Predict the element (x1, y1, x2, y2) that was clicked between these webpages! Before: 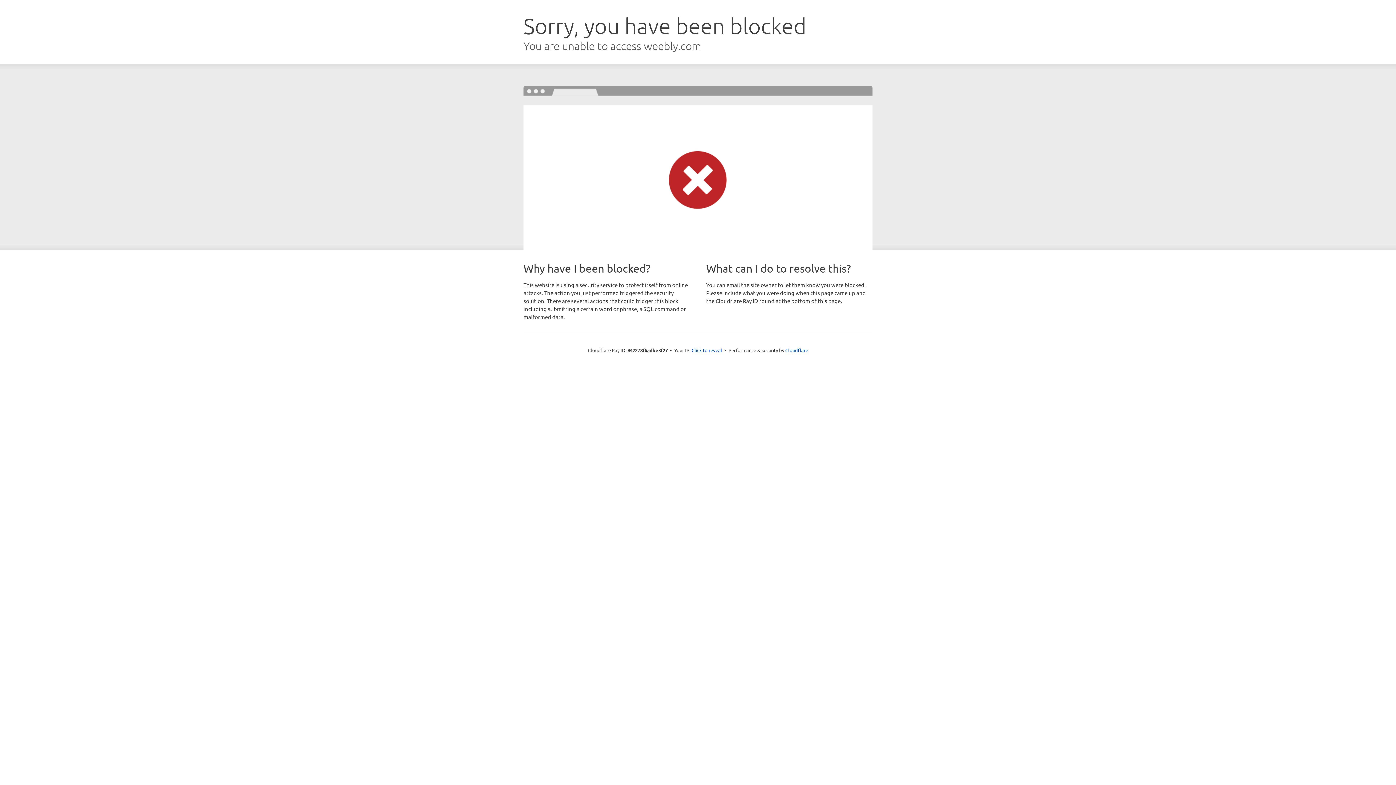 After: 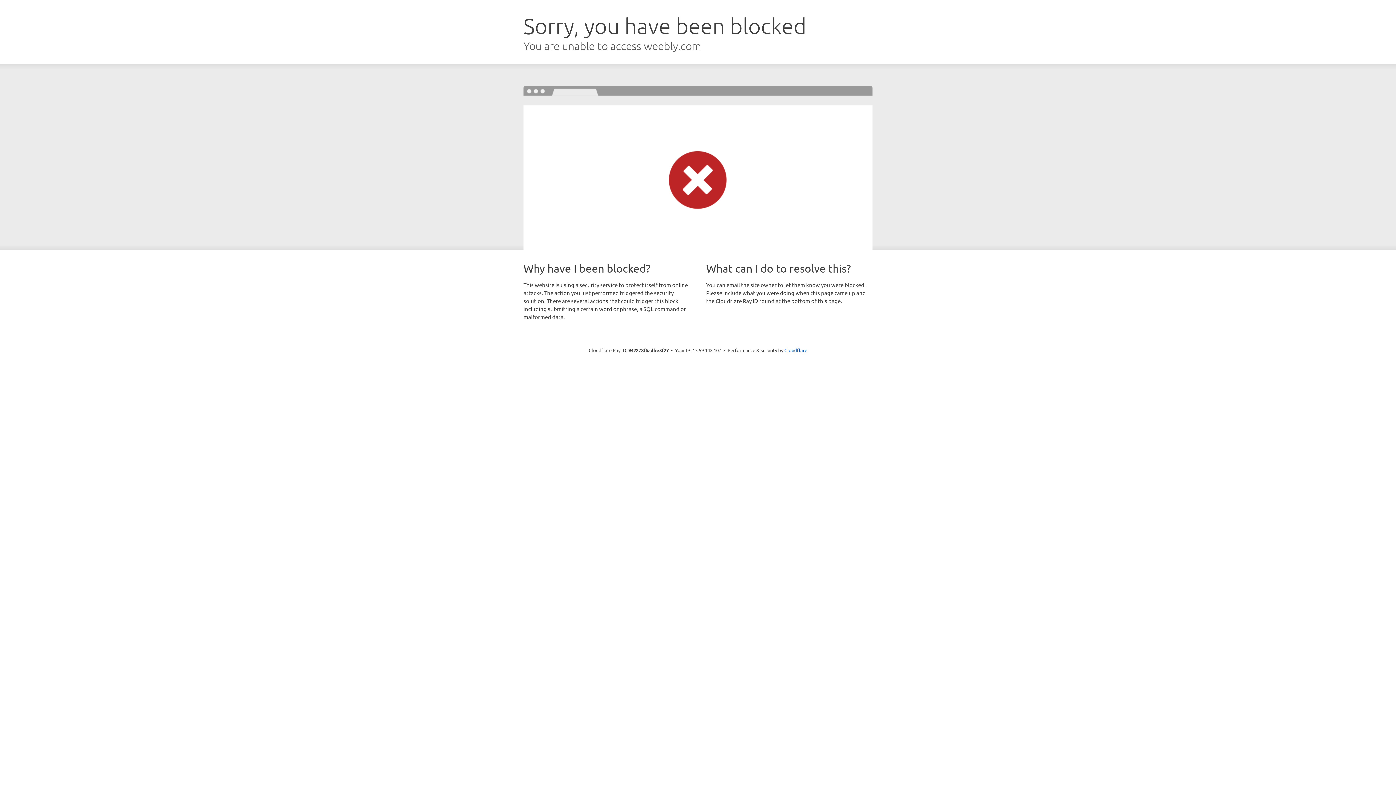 Action: bbox: (691, 346, 722, 353) label: Click to reveal